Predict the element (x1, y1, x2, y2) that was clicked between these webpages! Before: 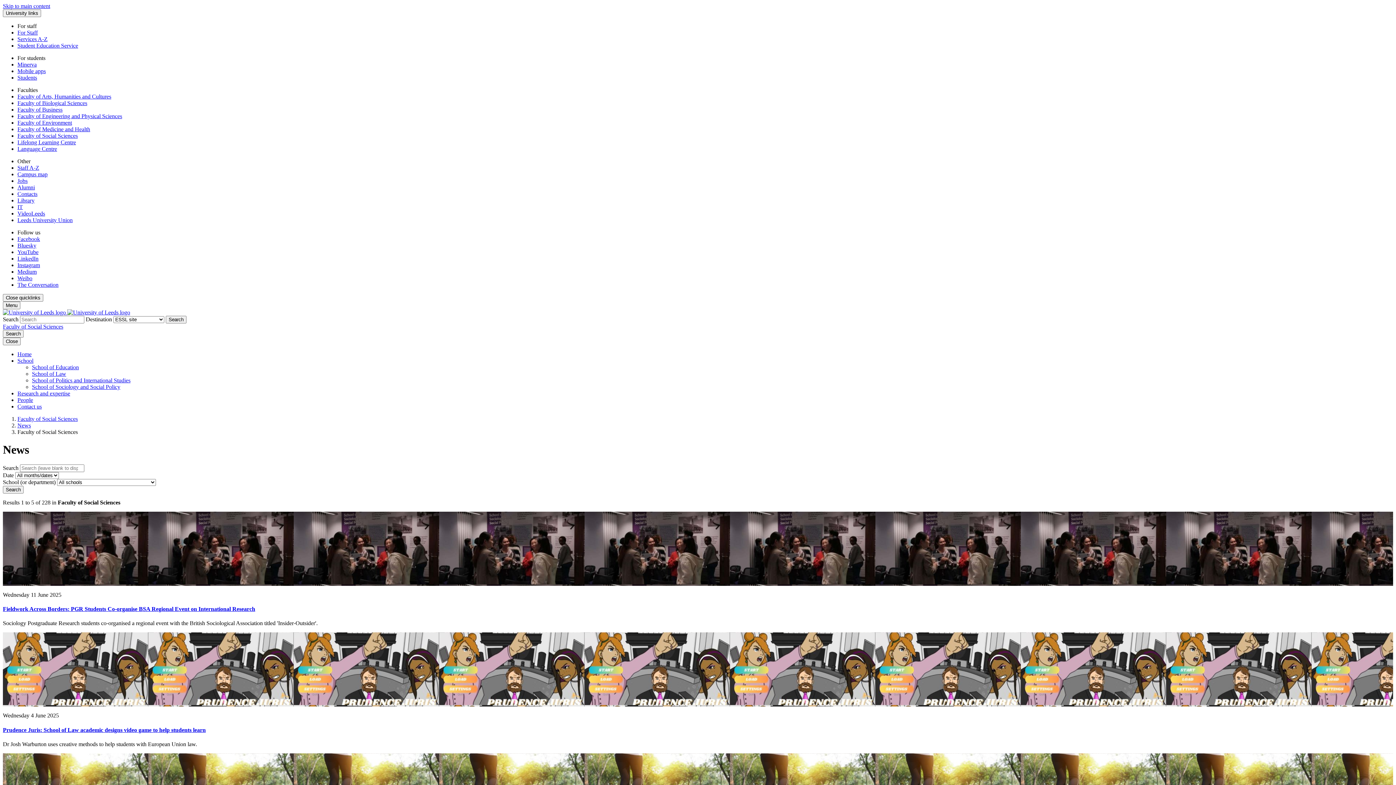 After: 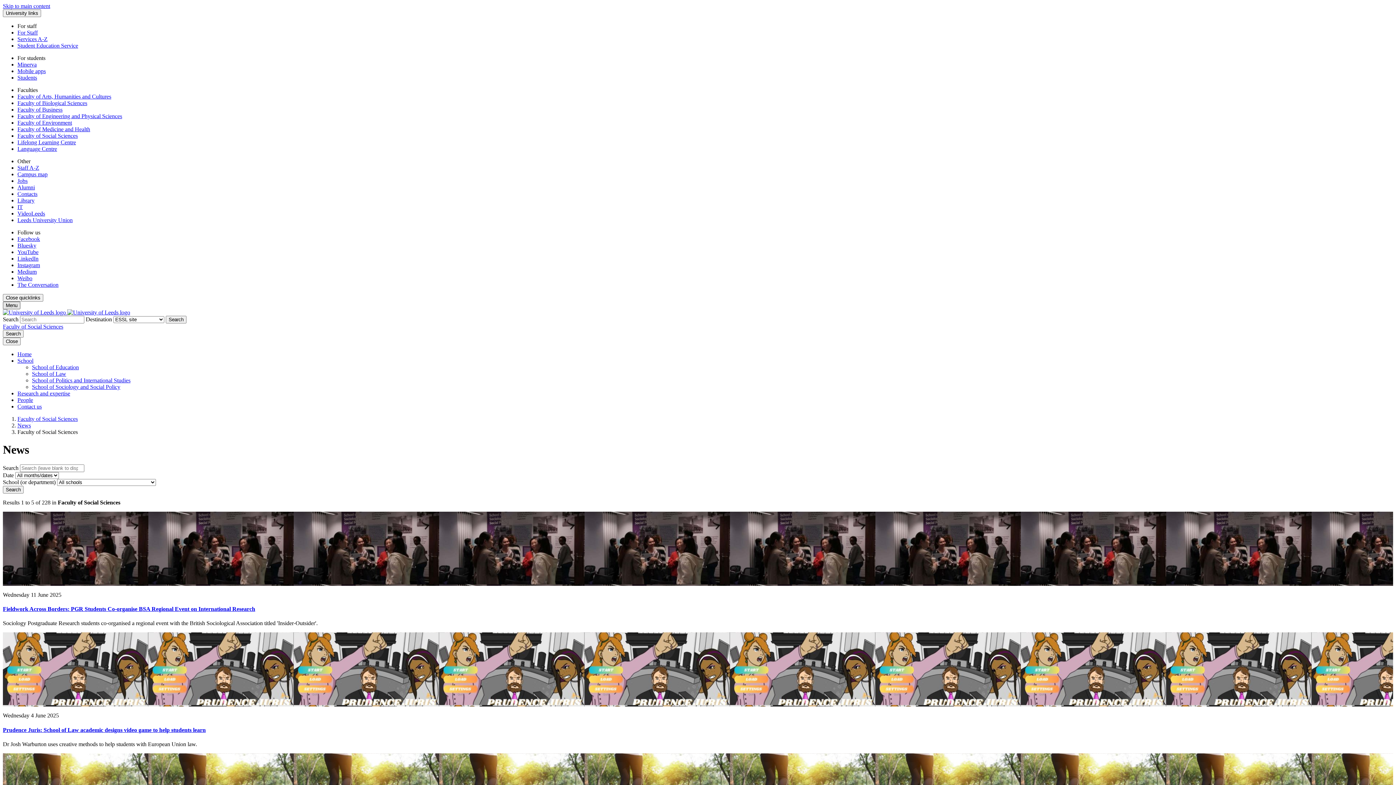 Action: bbox: (2, 301, 20, 309) label: Menu